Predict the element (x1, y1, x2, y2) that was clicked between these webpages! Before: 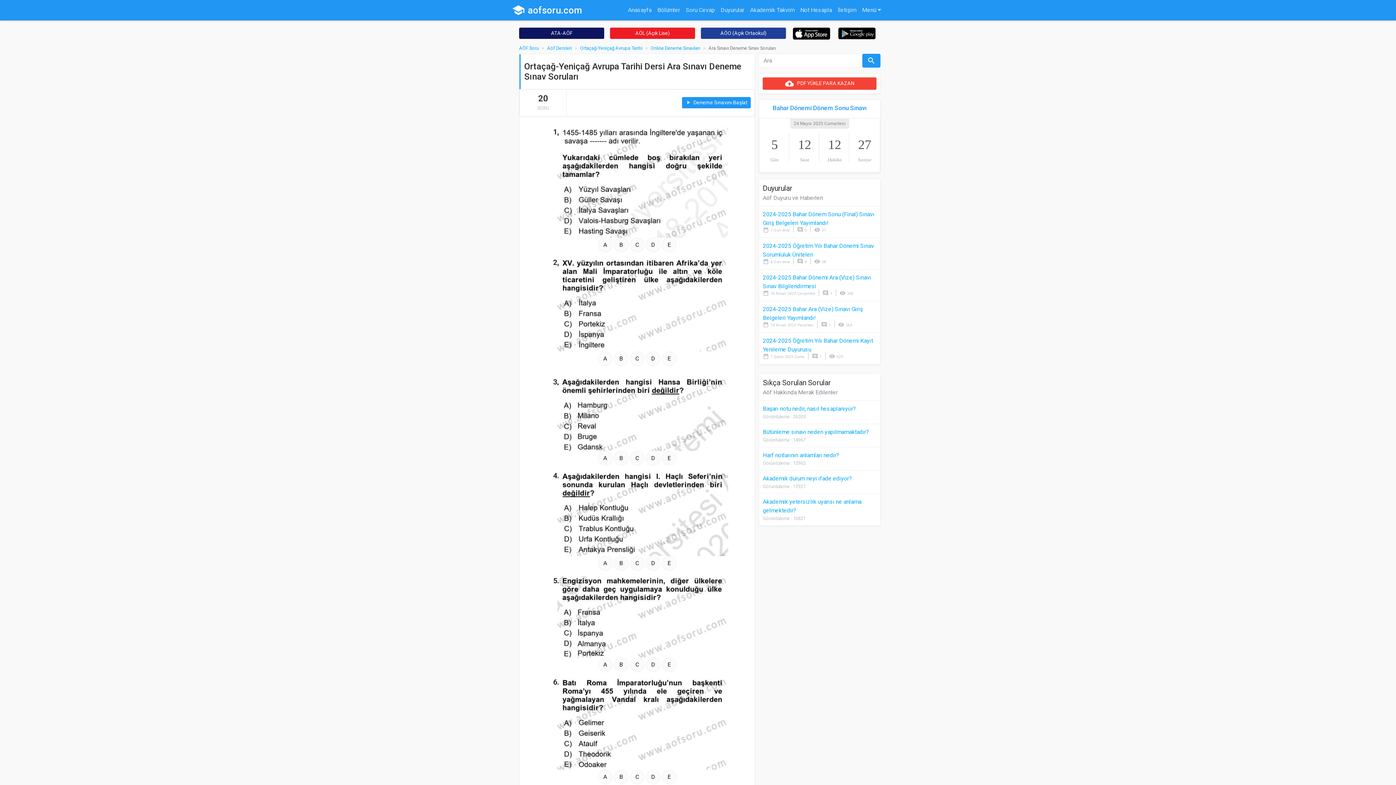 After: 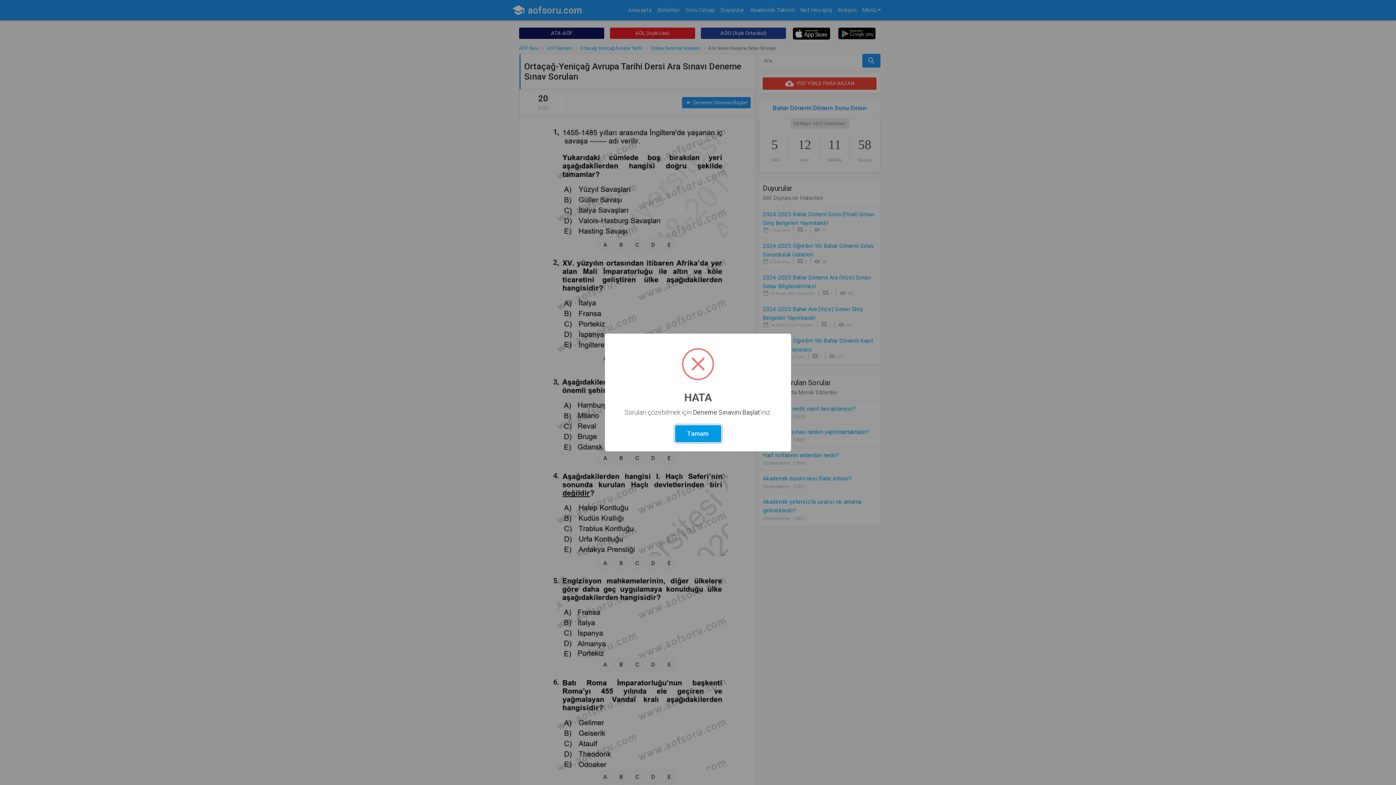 Action: label: C bbox: (630, 451, 644, 465)